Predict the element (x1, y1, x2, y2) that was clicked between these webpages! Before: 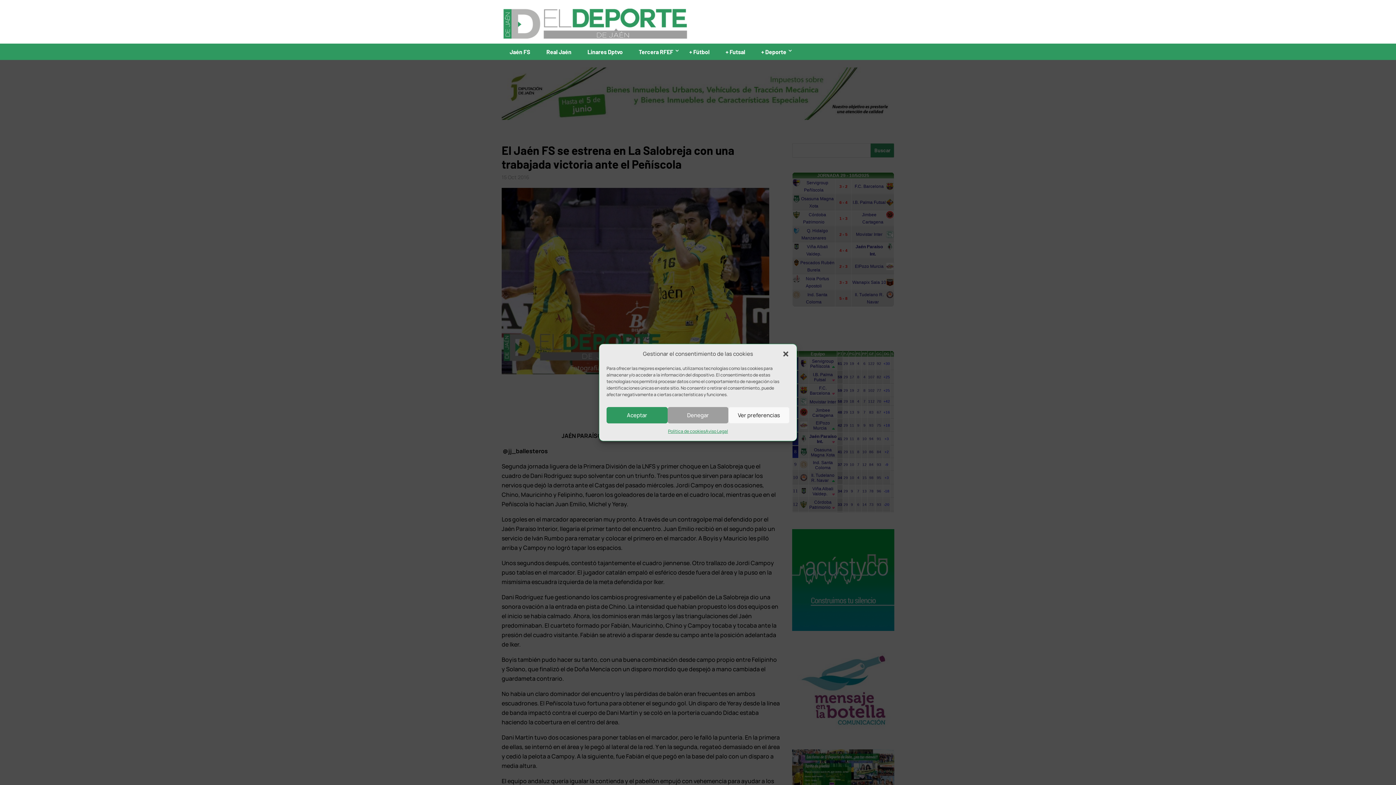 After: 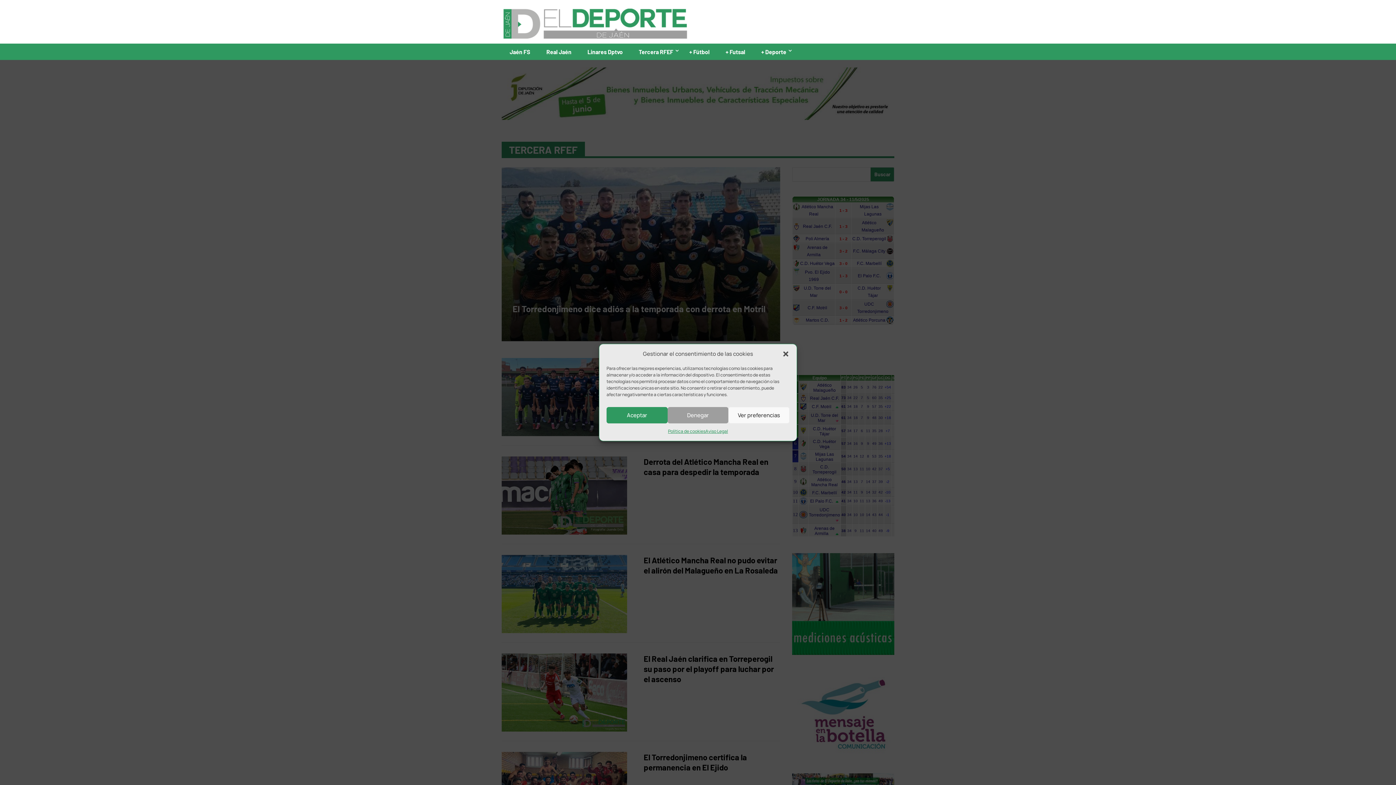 Action: bbox: (633, 45, 678, 58) label: Tercera RFEF